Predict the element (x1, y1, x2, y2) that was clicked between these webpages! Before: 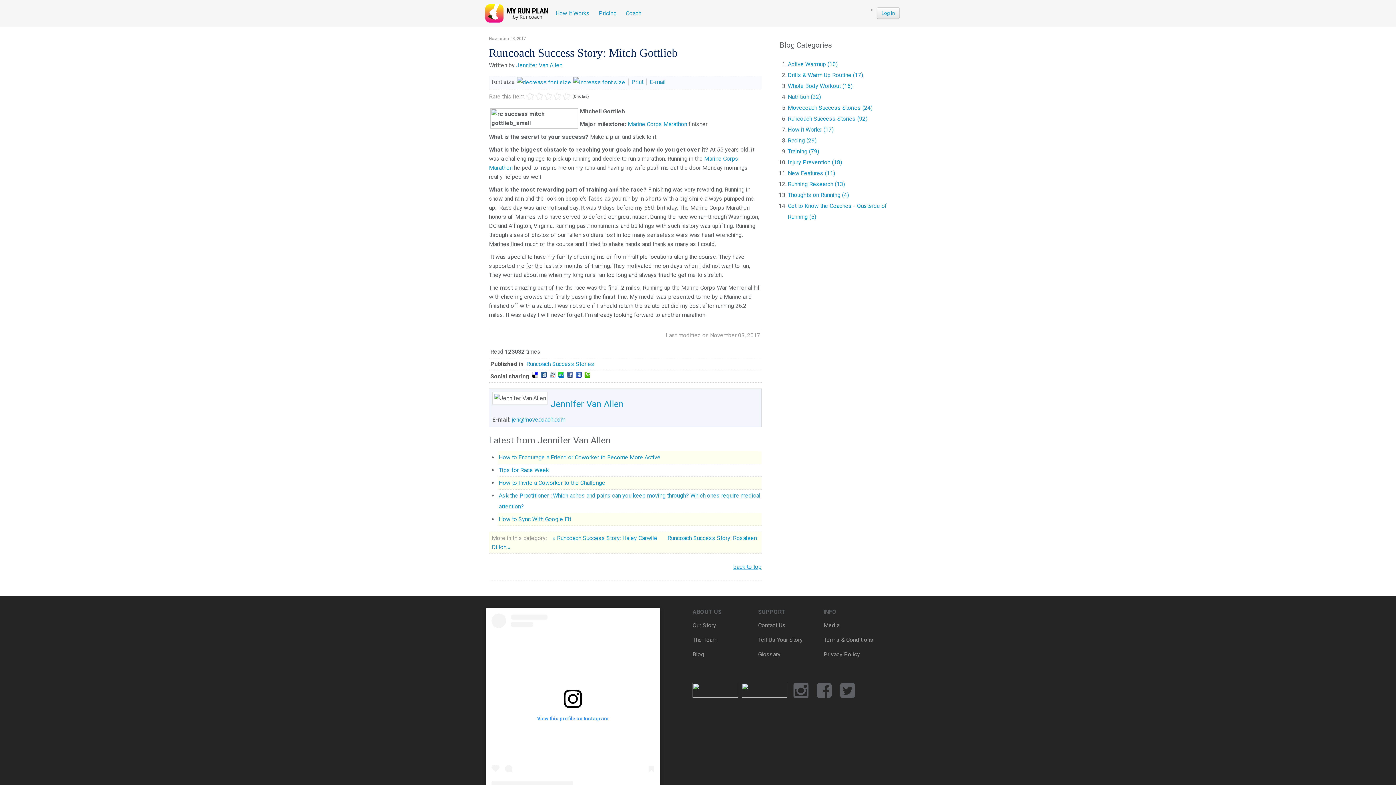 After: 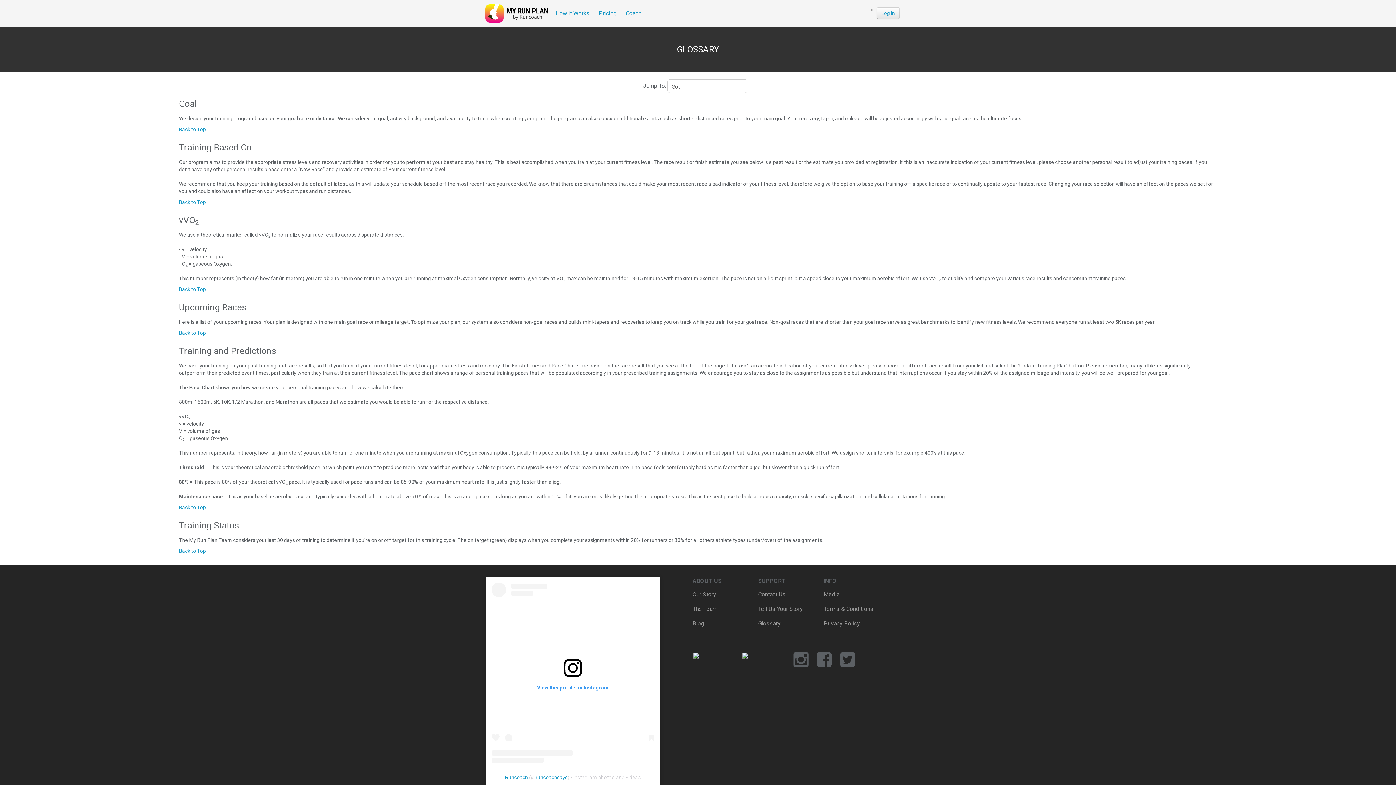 Action: label: Glossary bbox: (758, 651, 780, 658)